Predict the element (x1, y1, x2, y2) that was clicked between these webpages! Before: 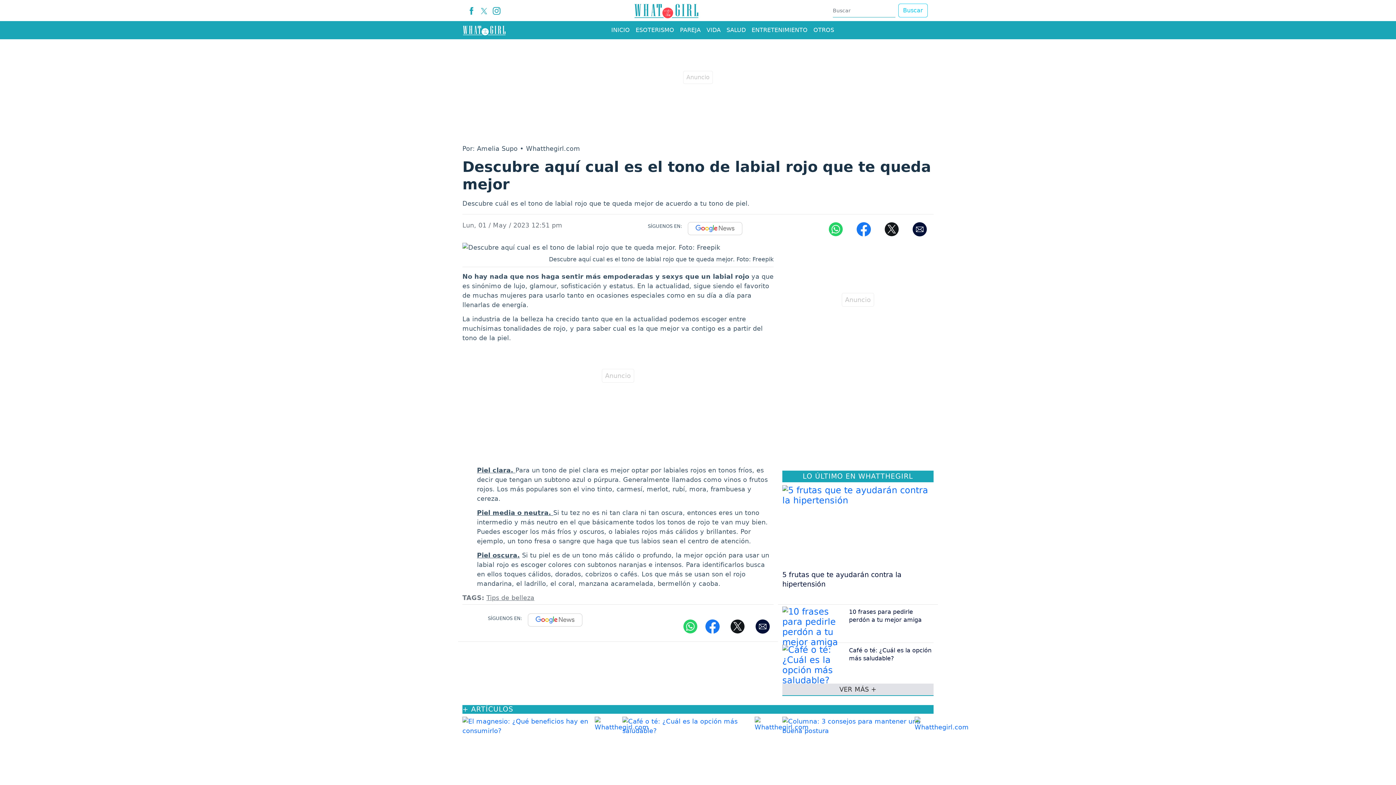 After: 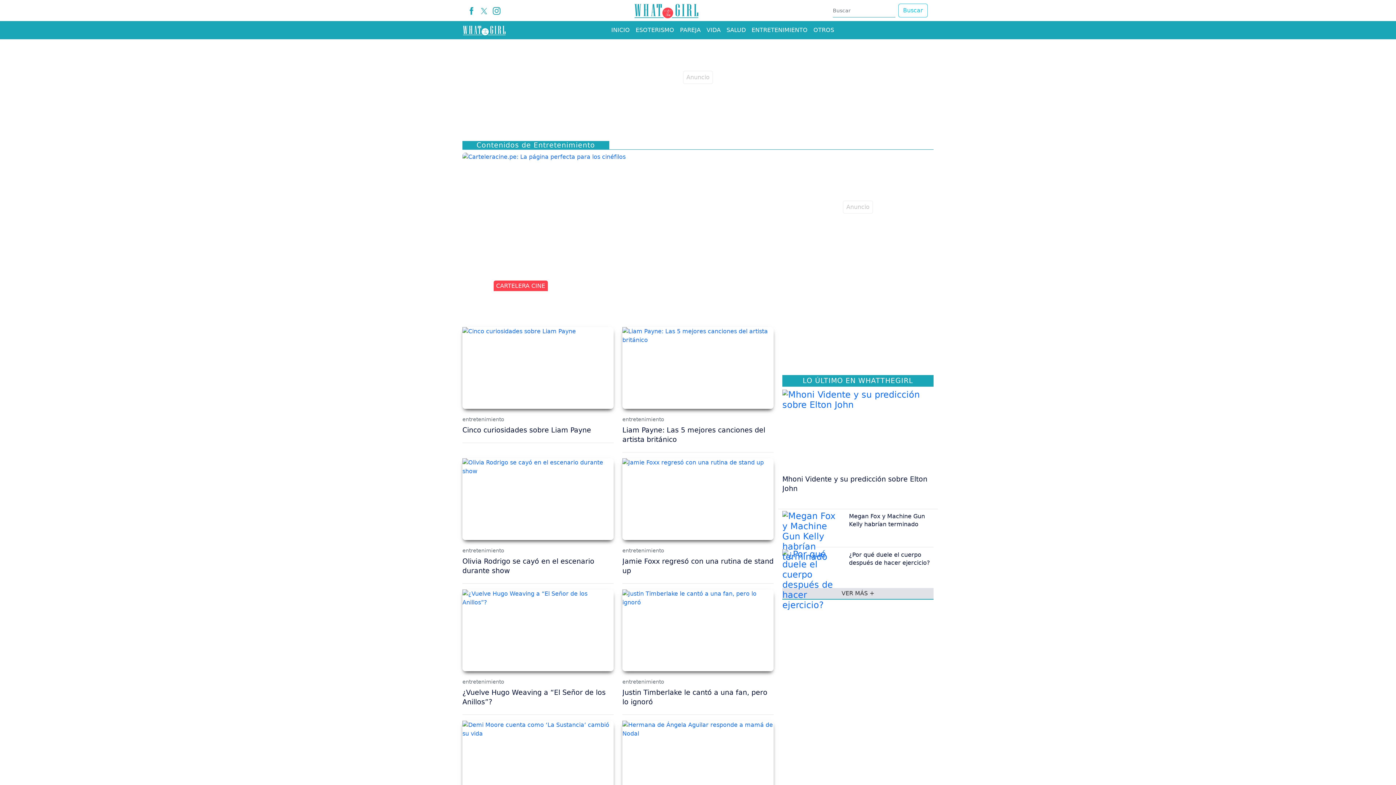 Action: label: ENTRETENIMIENTO bbox: (748, 22, 810, 37)